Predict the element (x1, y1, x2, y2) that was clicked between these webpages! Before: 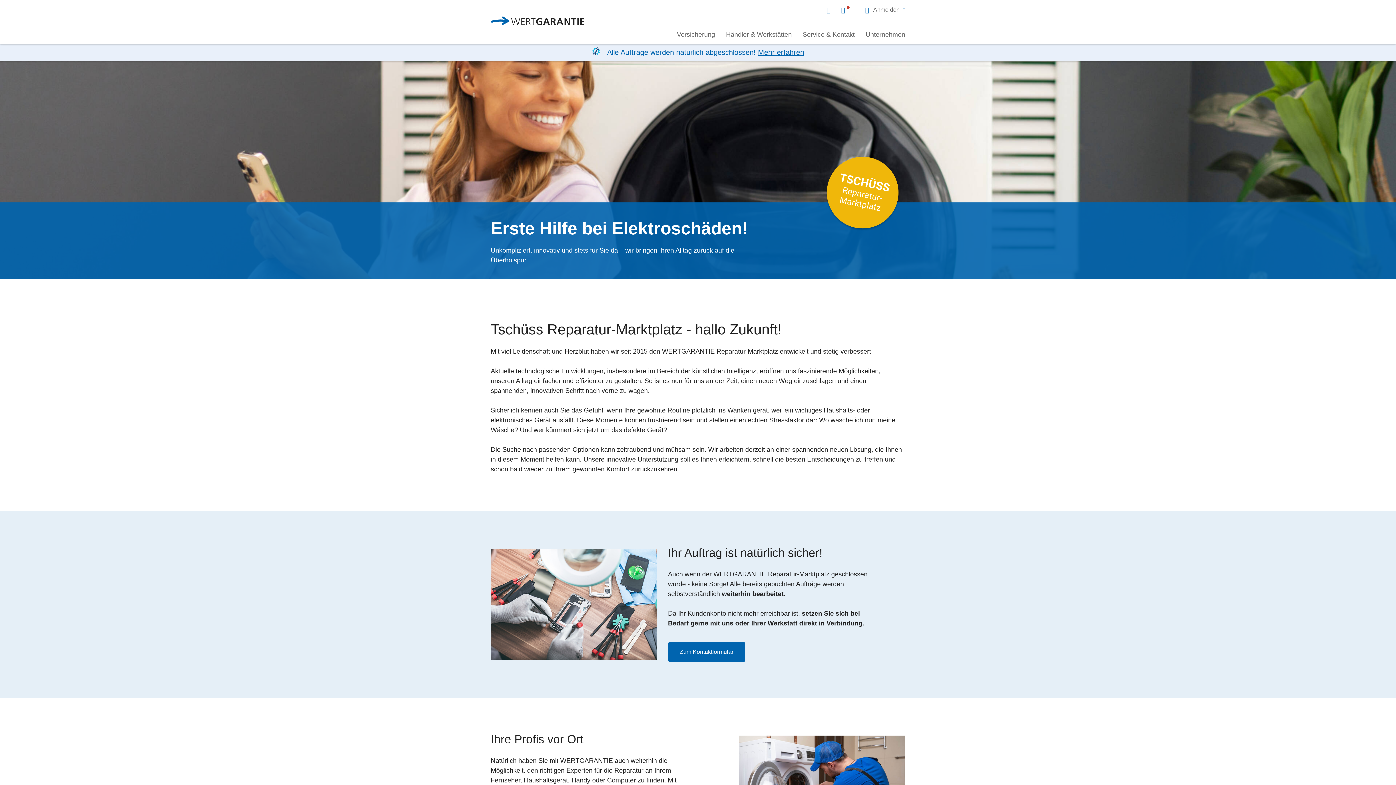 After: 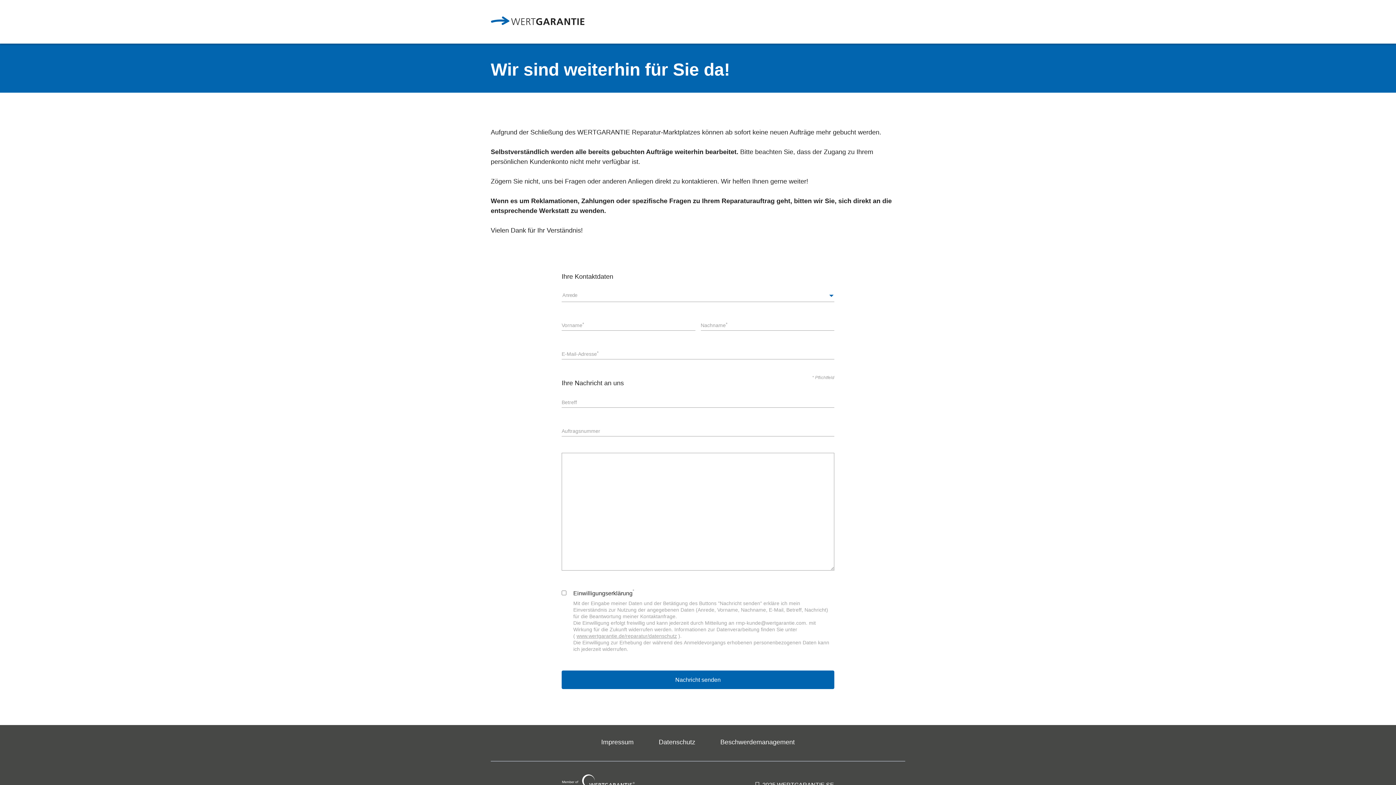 Action: label: Zum Kontaktformular bbox: (668, 642, 745, 662)